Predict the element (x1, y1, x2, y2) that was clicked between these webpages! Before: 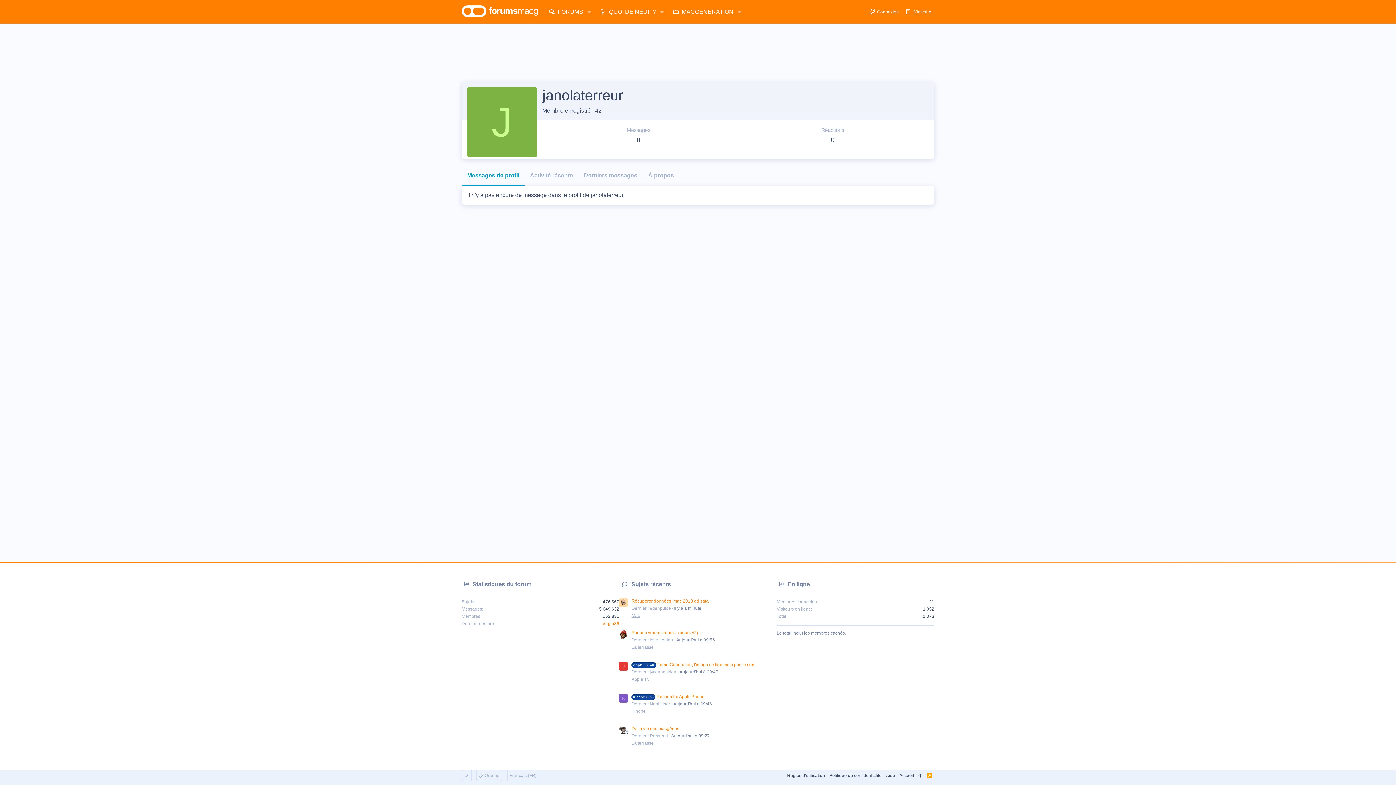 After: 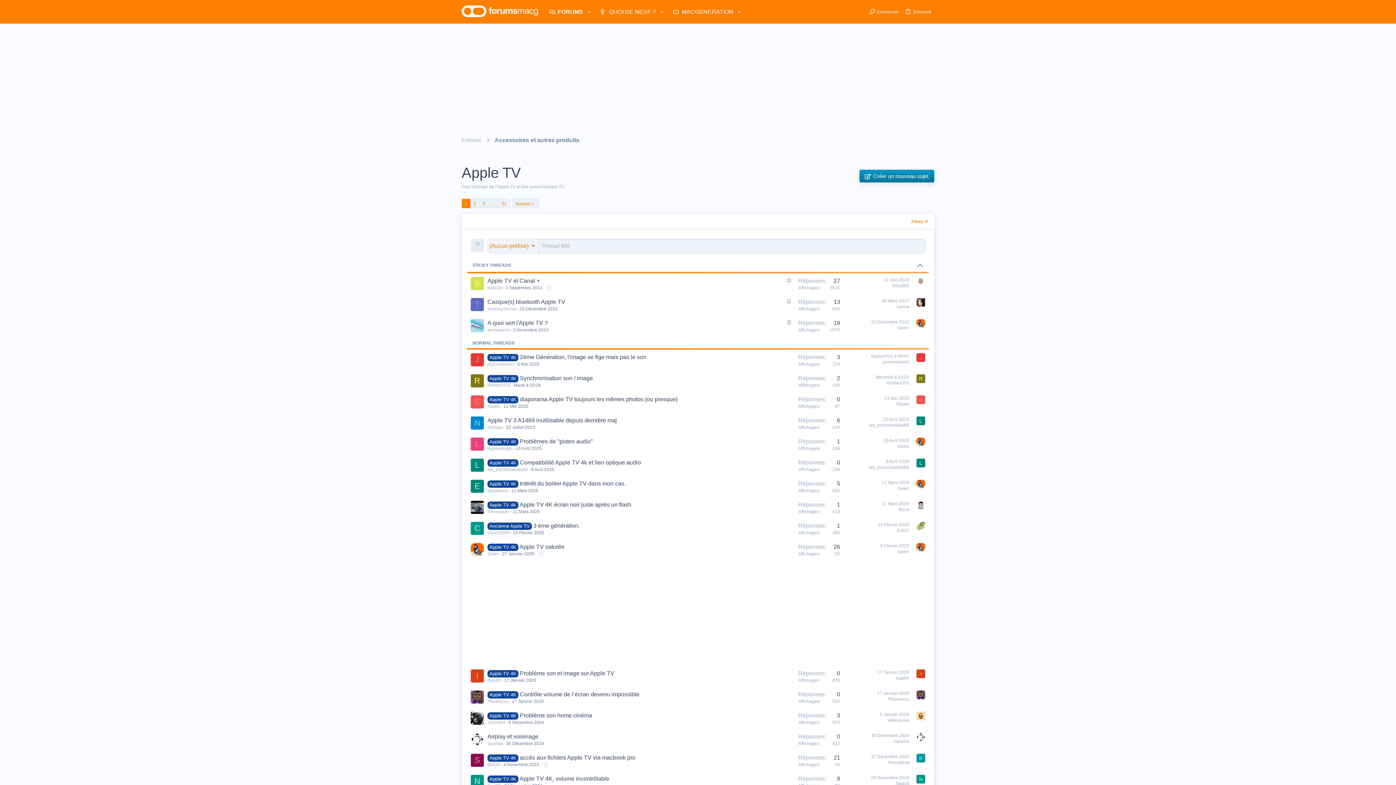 Action: bbox: (631, 677, 649, 682) label: Apple TV